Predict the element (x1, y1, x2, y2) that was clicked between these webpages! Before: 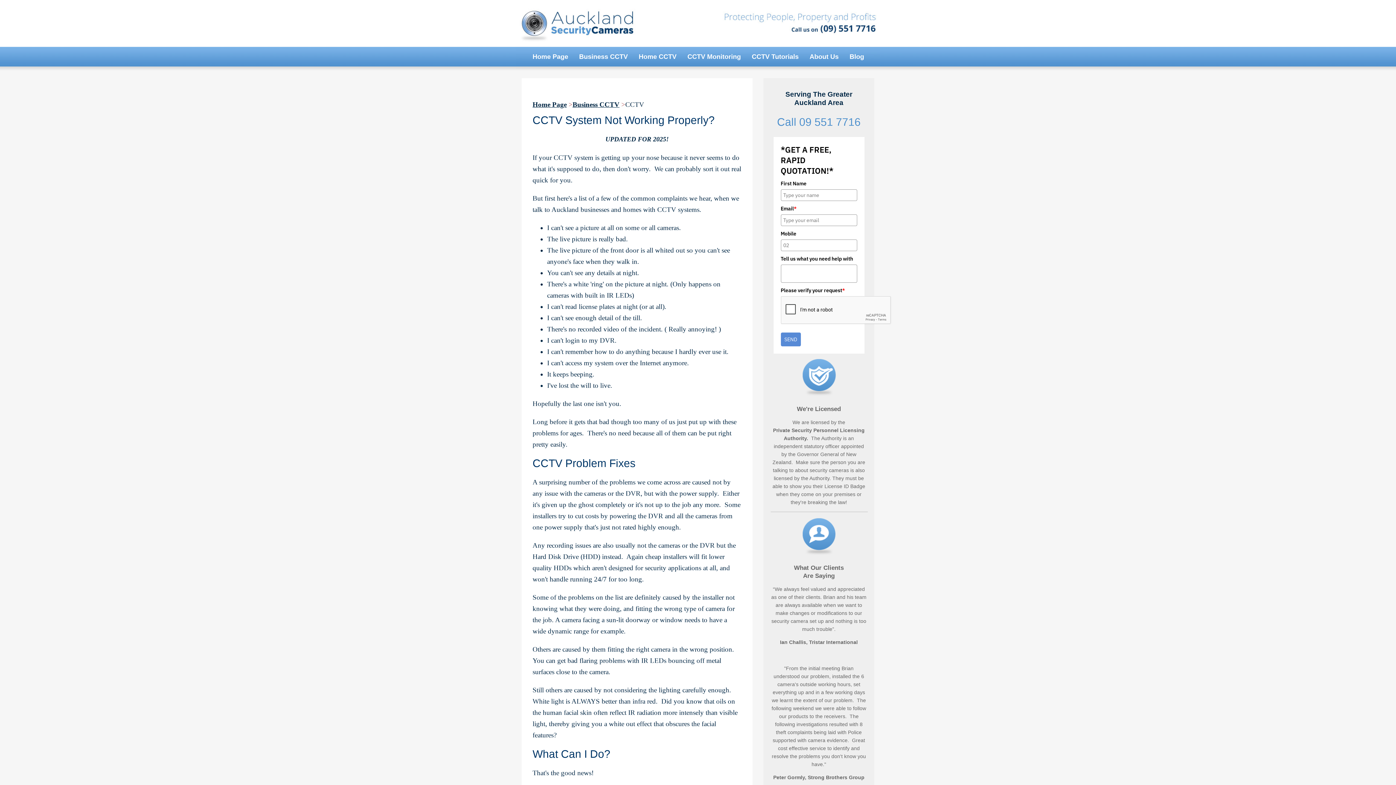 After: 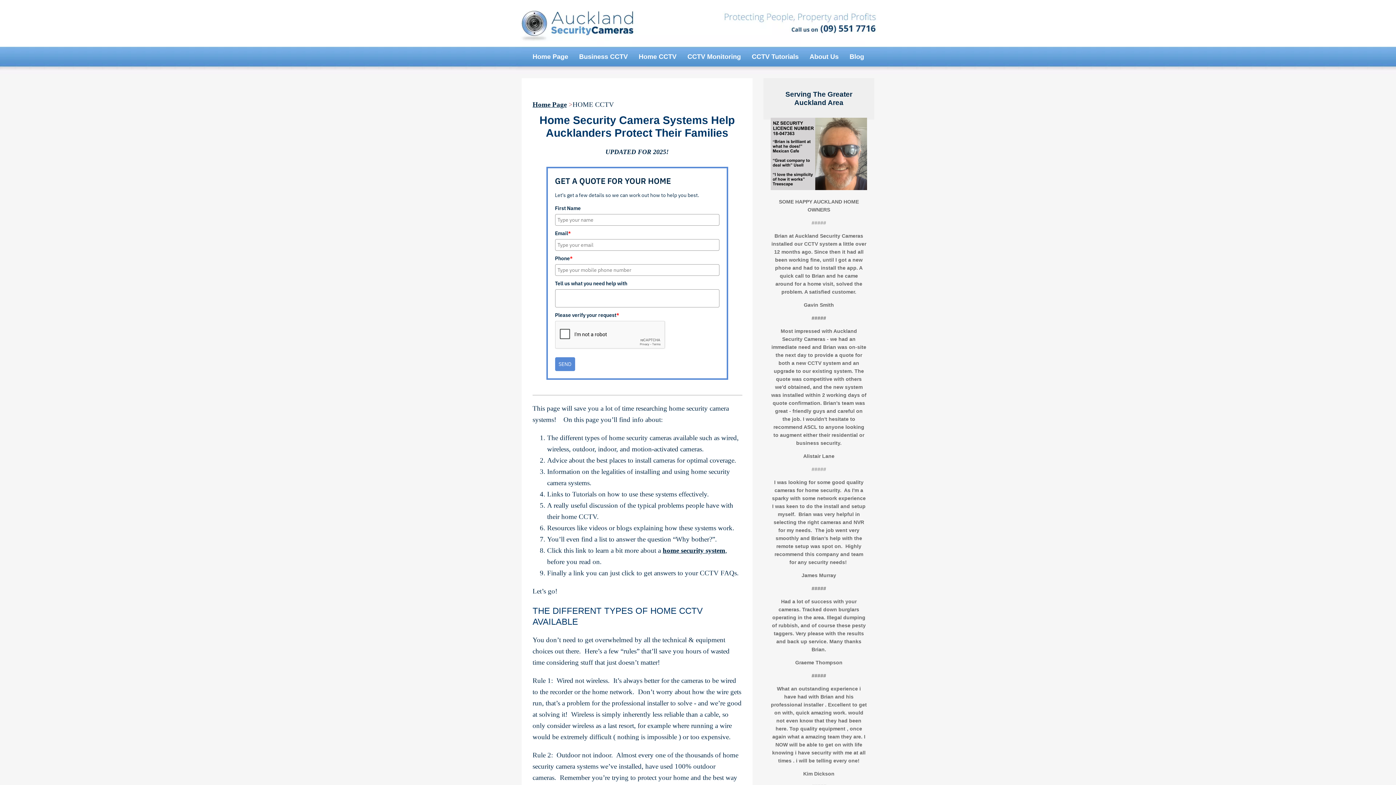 Action: bbox: (632, 46, 681, 66) label: Home CCTV